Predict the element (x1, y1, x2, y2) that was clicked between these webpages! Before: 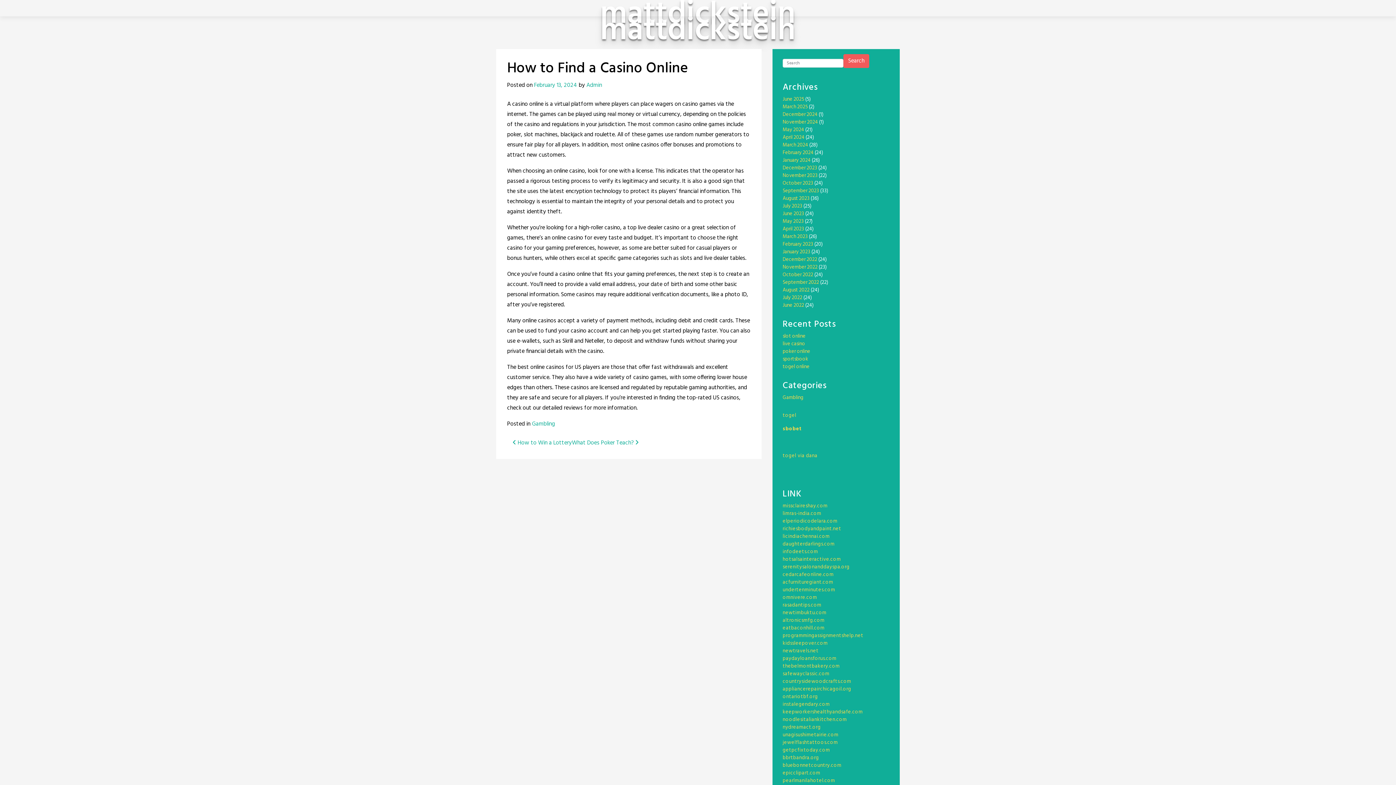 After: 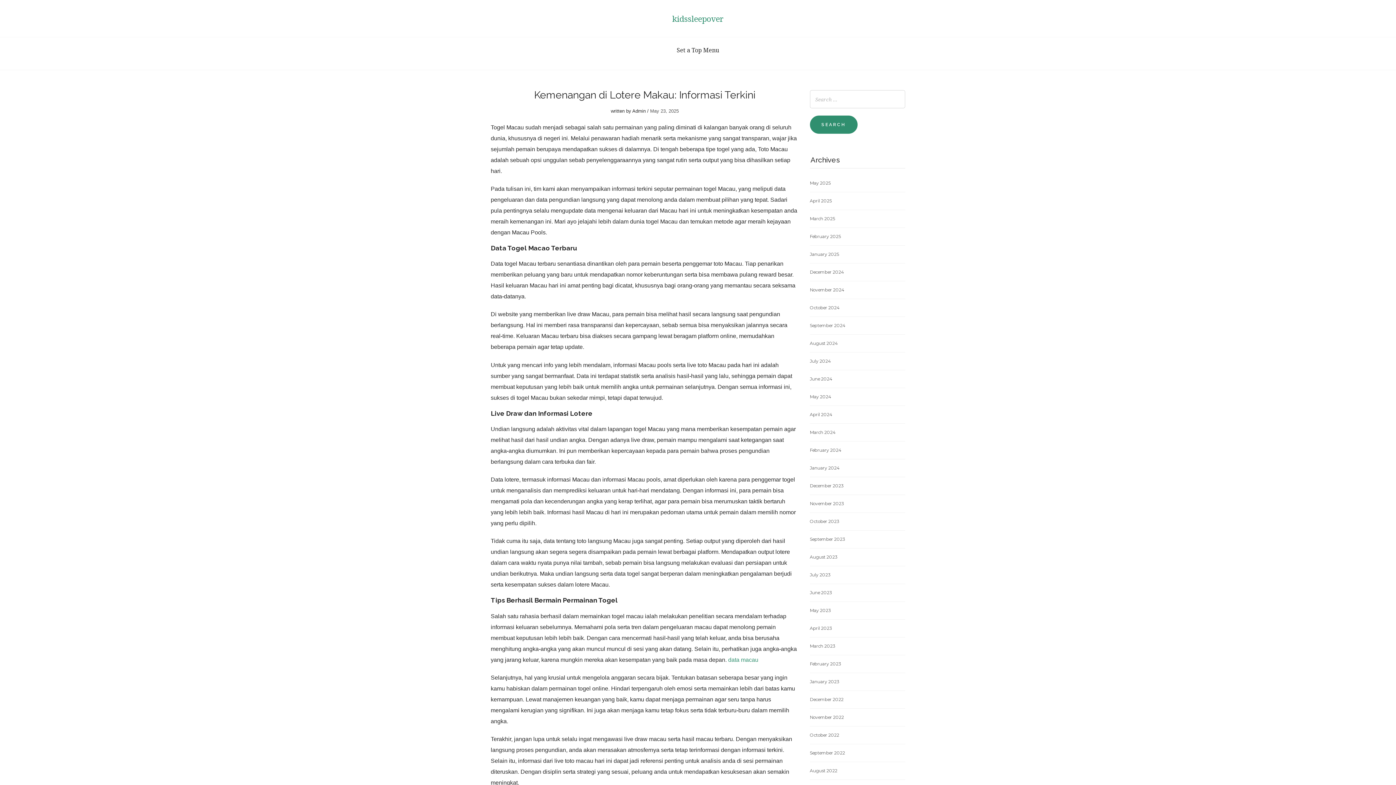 Action: bbox: (782, 639, 827, 648) label: kidssleepover.com